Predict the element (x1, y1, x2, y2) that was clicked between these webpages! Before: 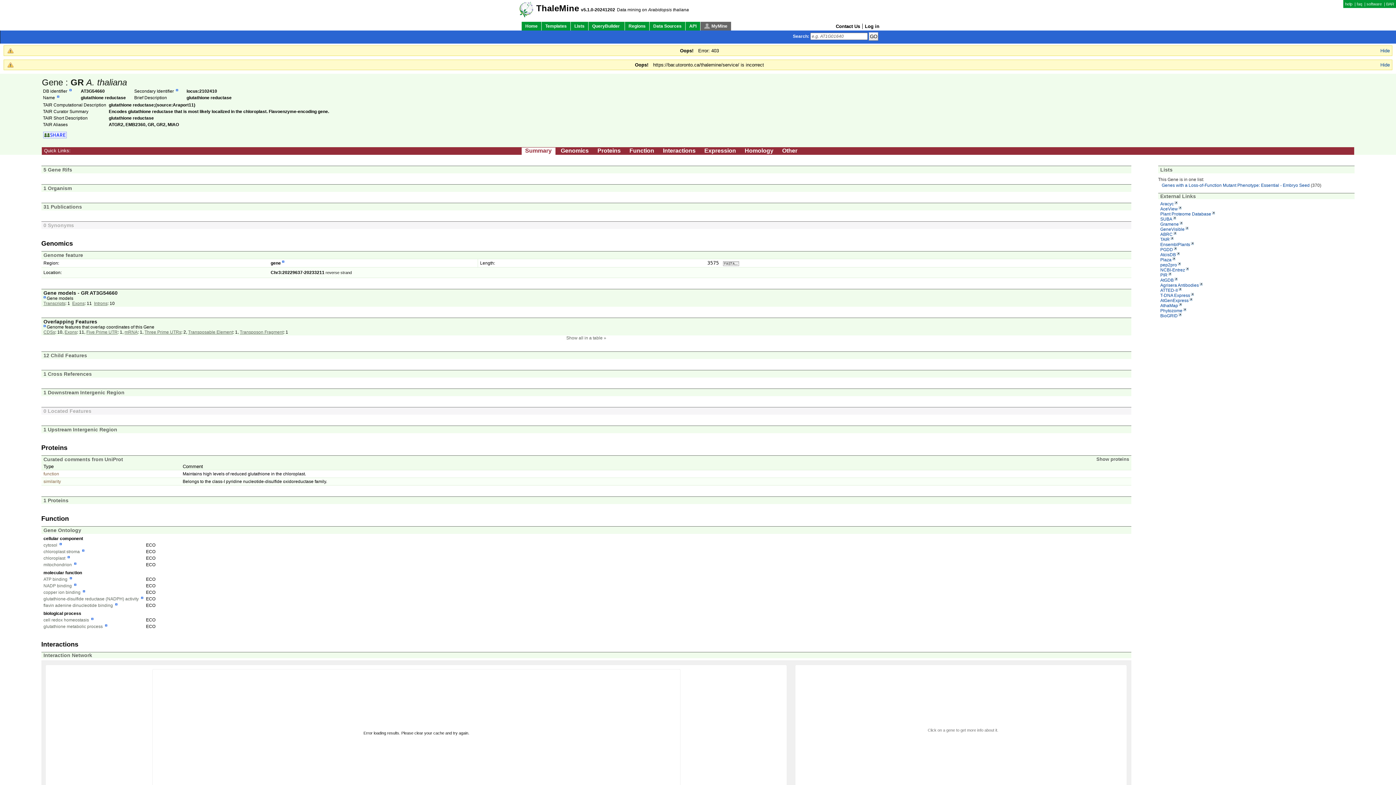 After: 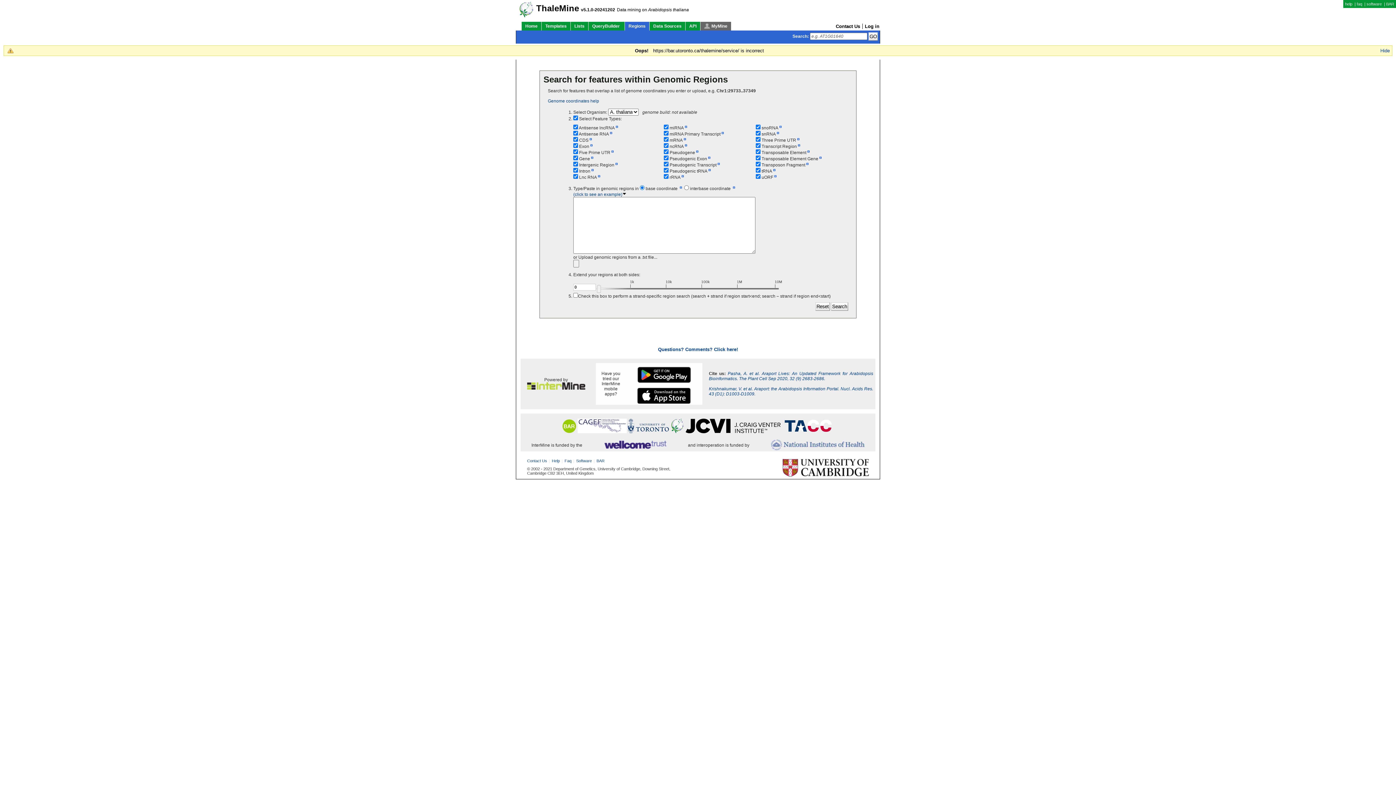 Action: label: Regions bbox: (625, 21, 649, 30)